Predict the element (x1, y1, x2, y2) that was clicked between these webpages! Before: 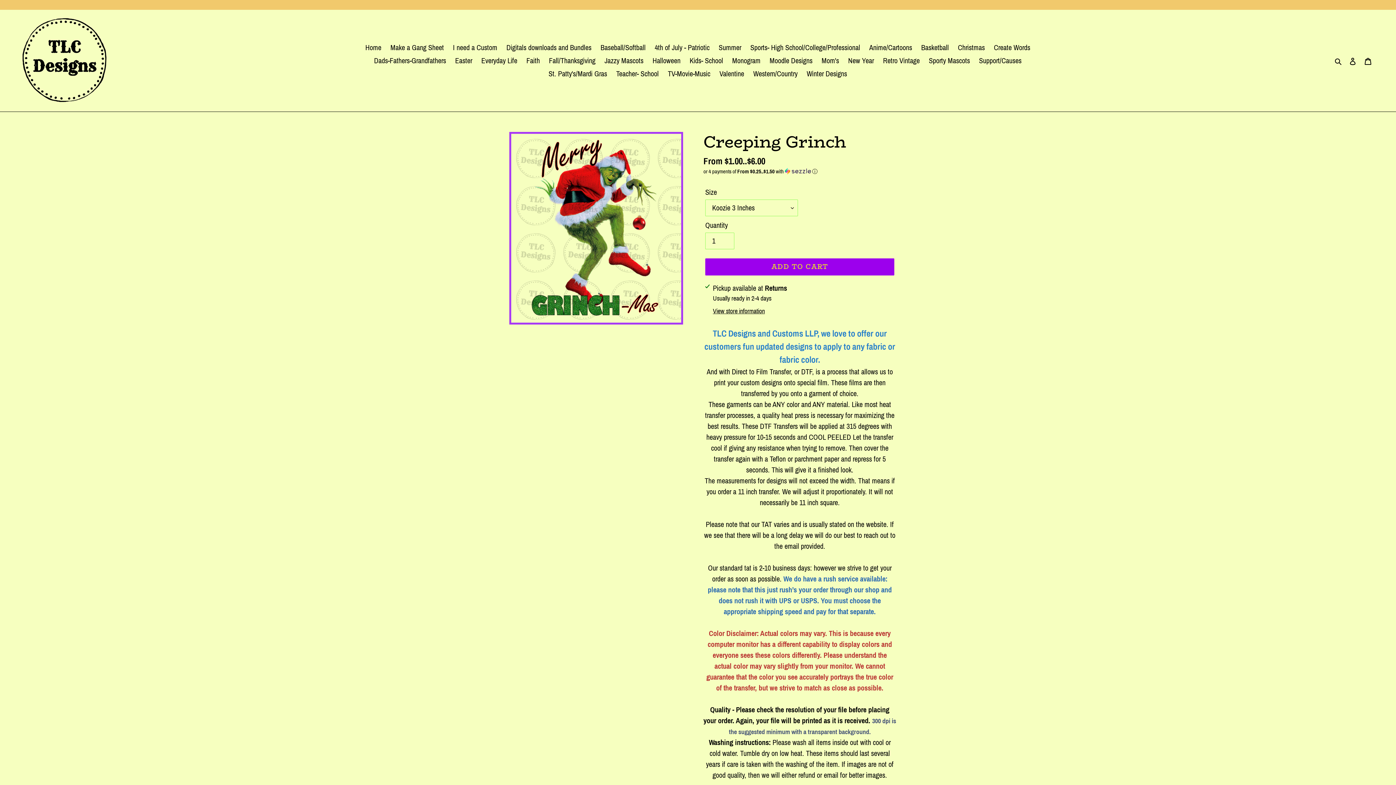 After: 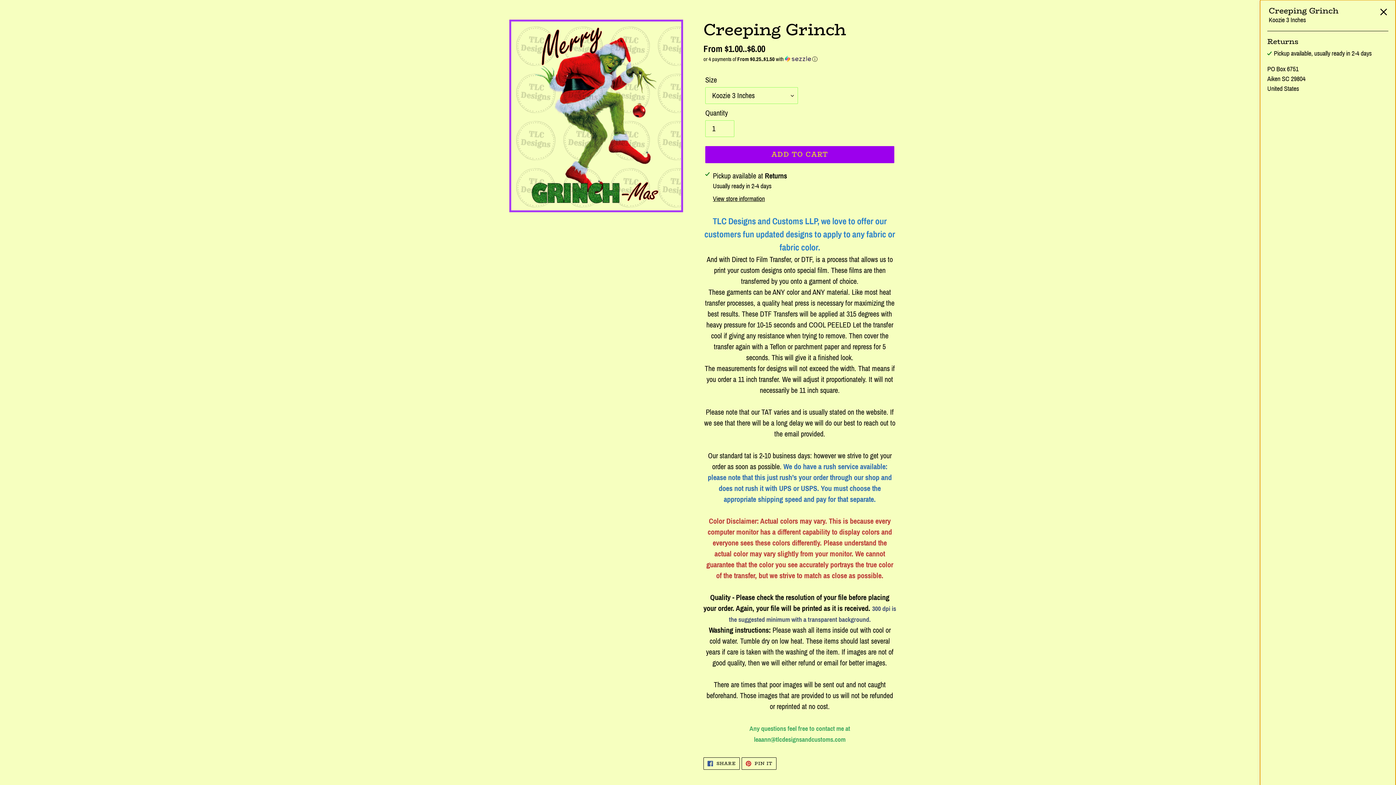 Action: bbox: (713, 306, 765, 316) label: View store information